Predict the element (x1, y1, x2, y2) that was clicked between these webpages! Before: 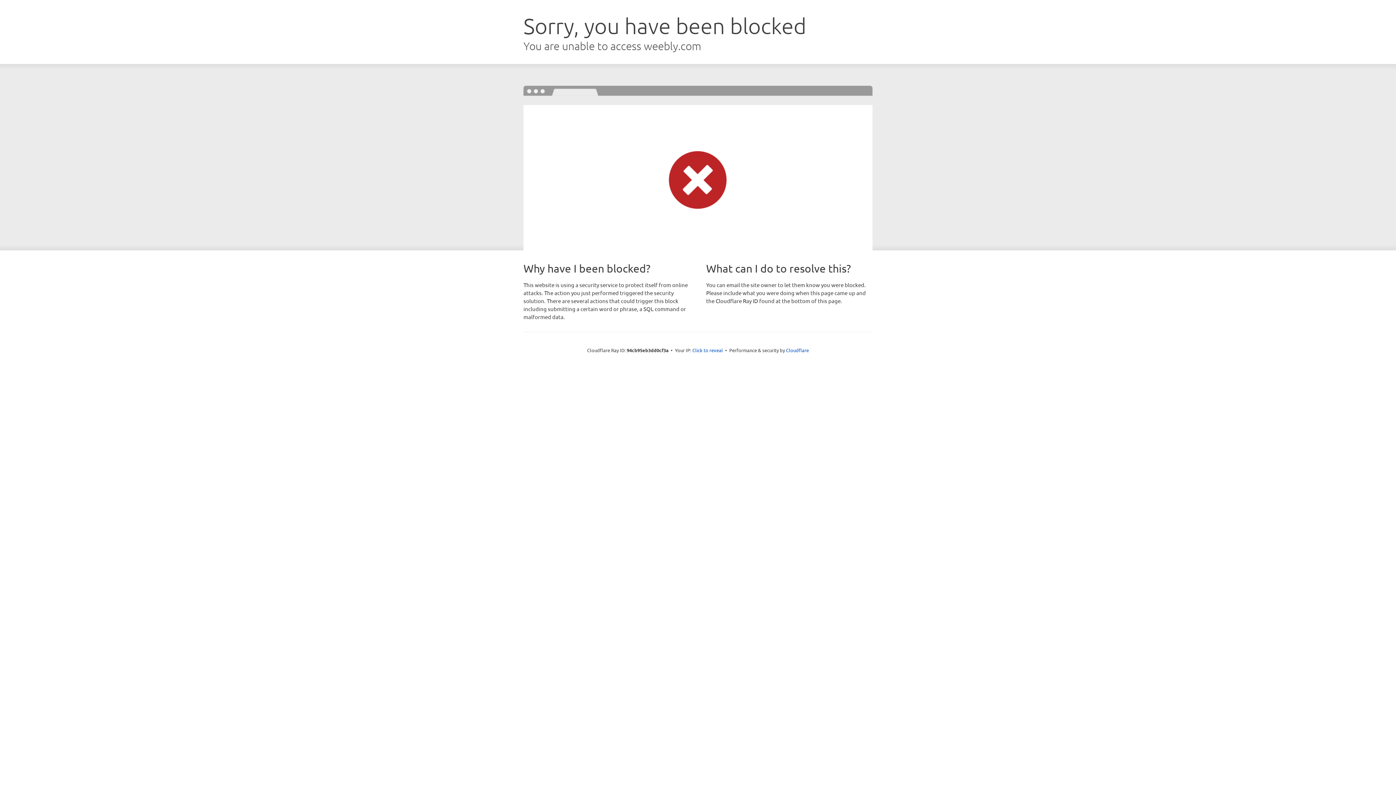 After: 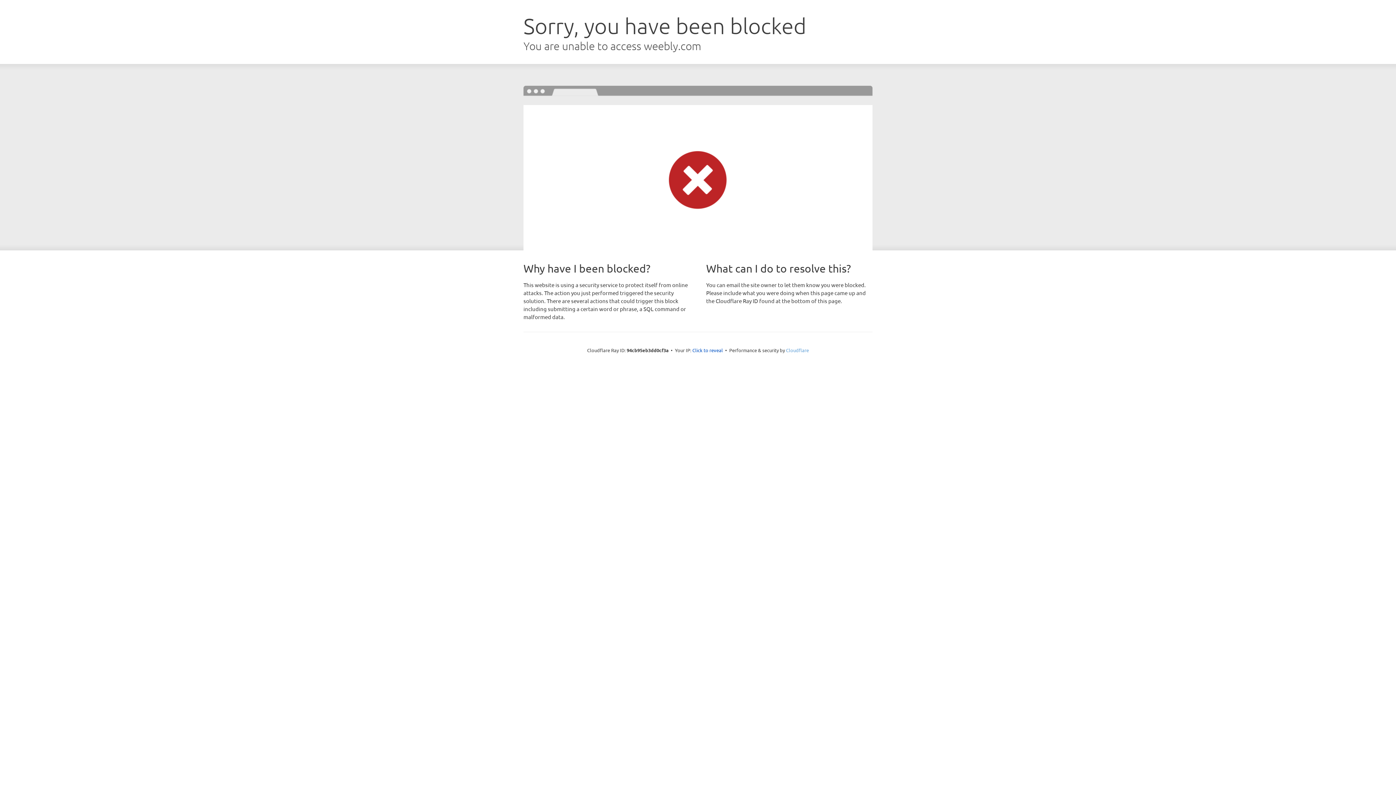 Action: label: Cloudflare bbox: (786, 347, 809, 353)